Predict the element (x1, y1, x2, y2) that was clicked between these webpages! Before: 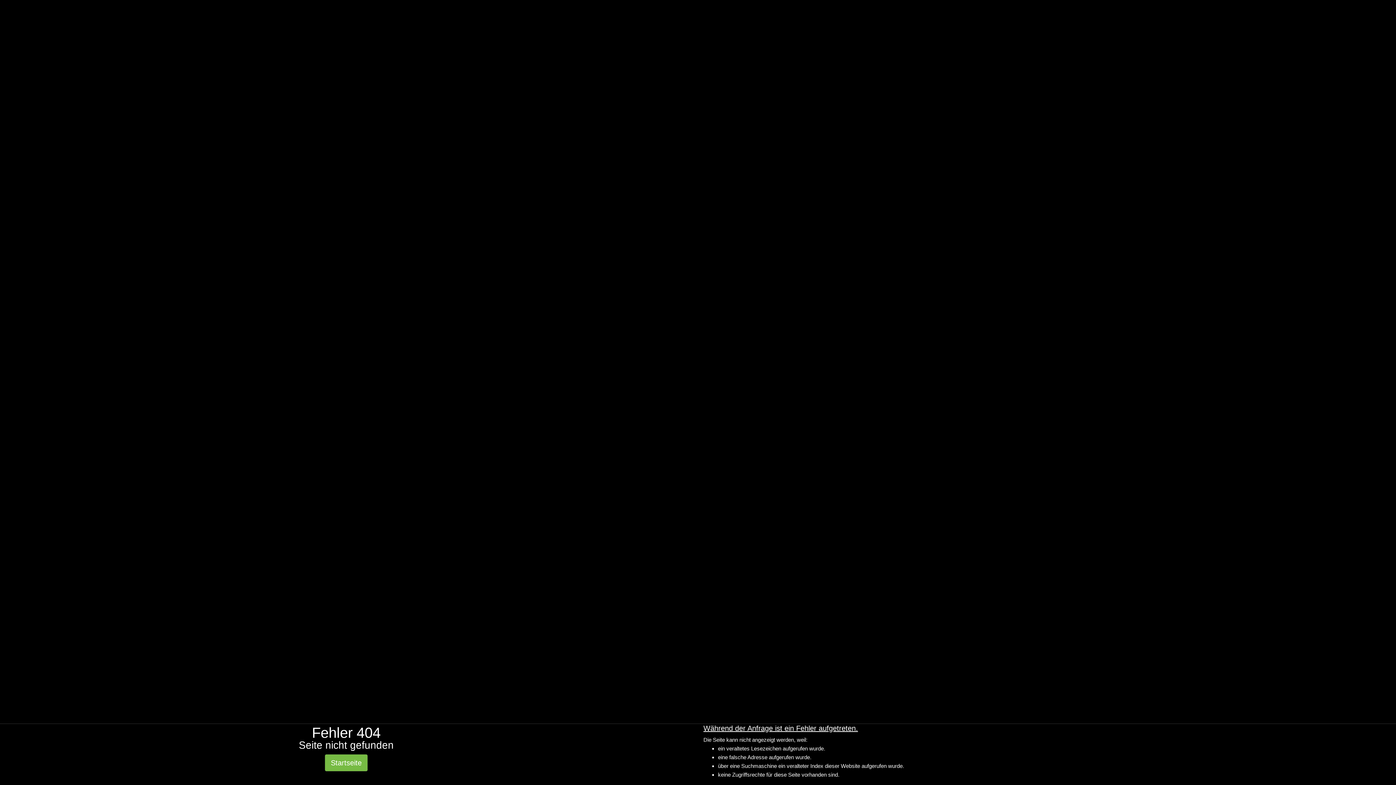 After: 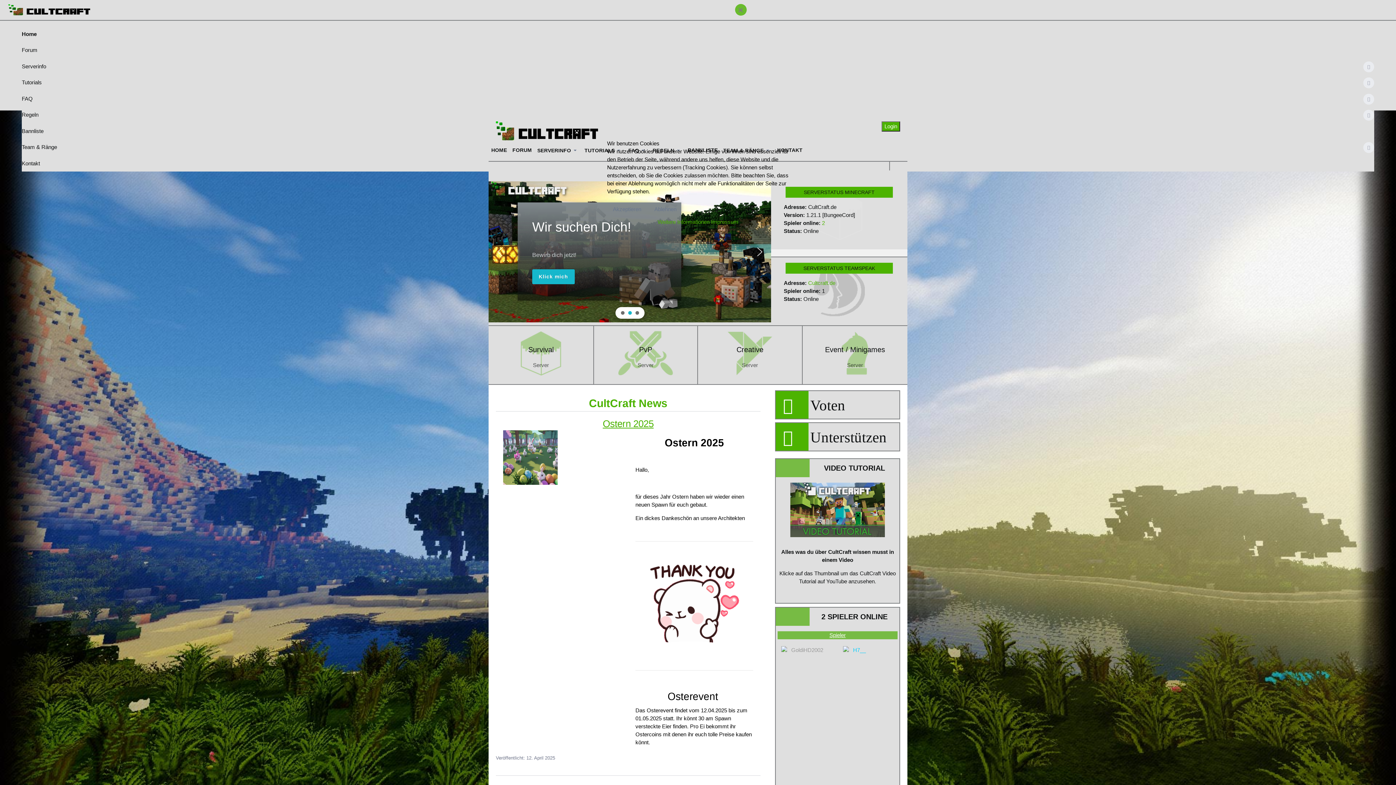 Action: bbox: (324, 754, 368, 772) label: Startseite